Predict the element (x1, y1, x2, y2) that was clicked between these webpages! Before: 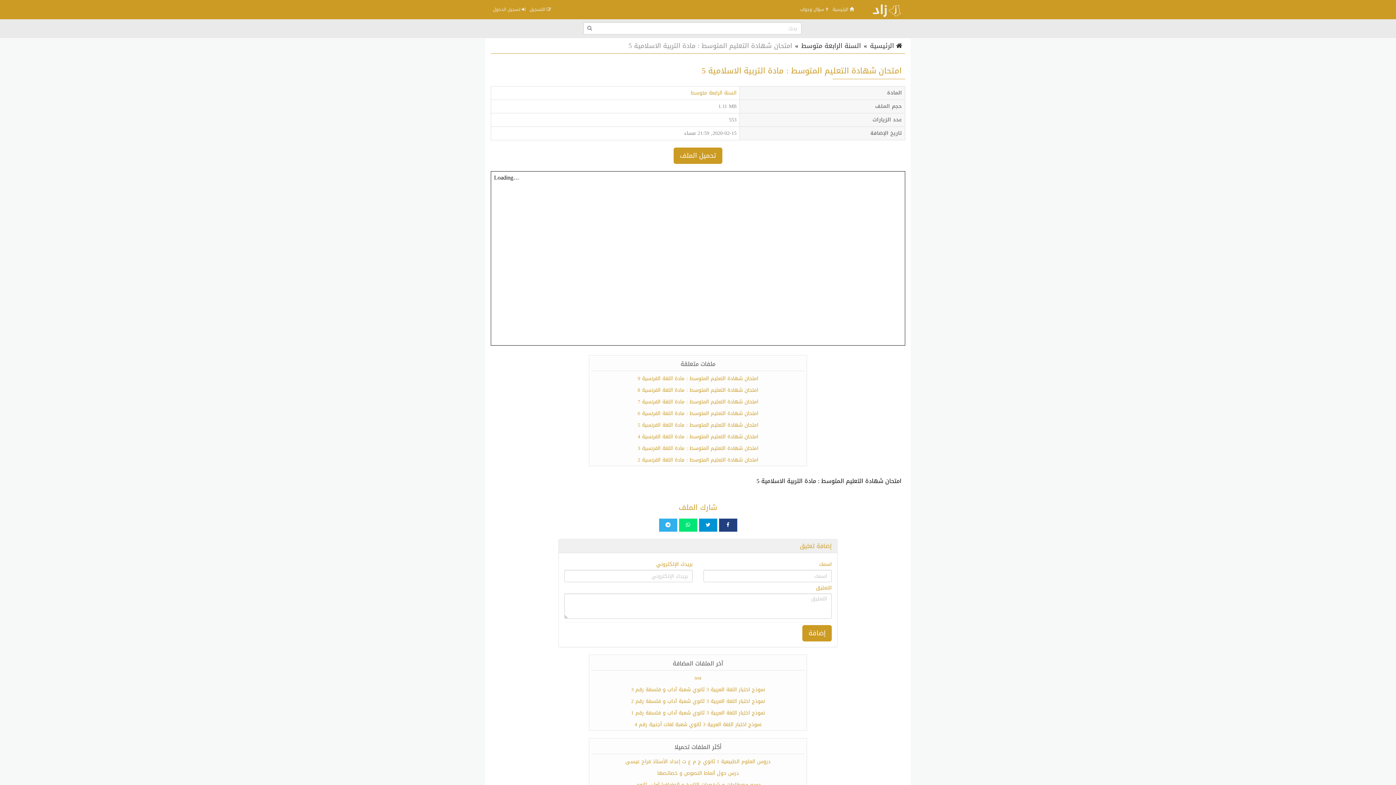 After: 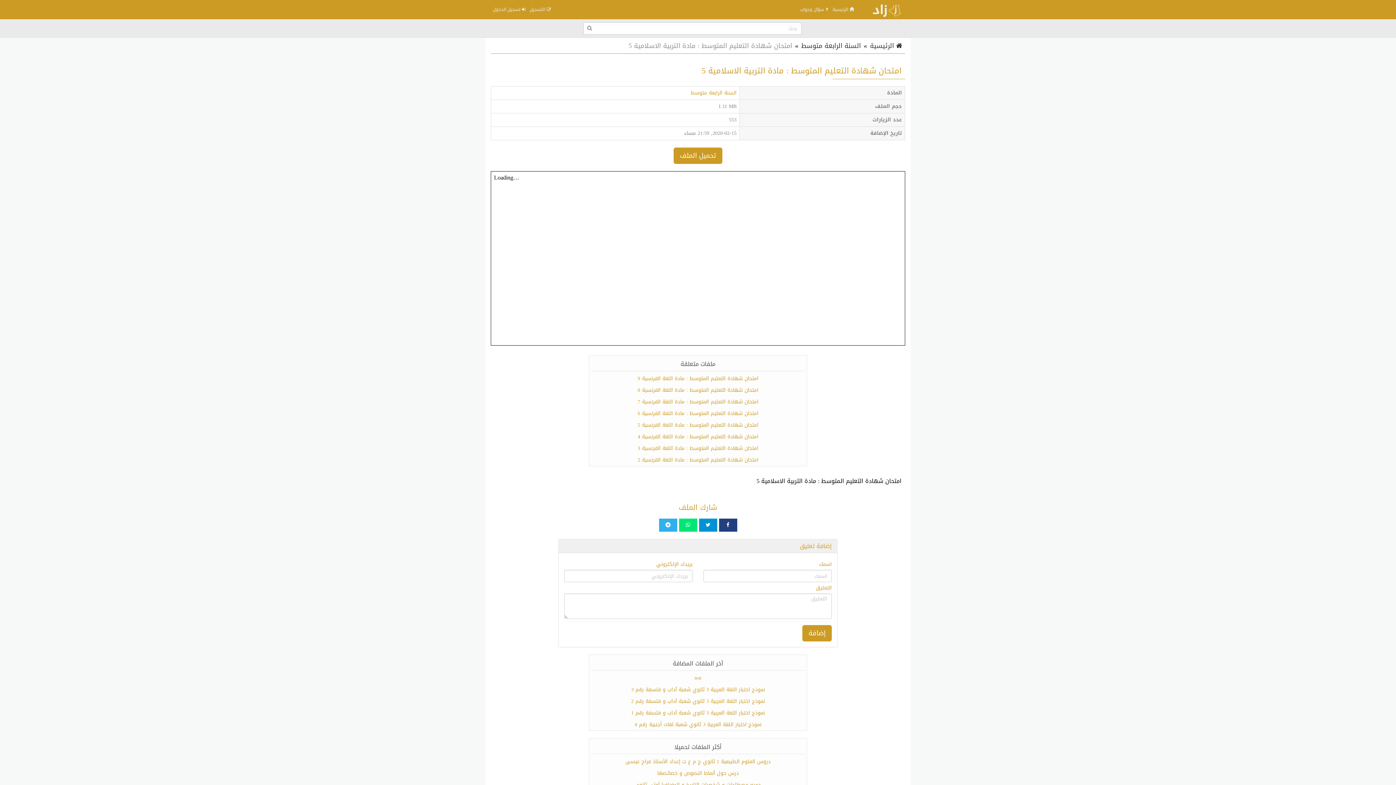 Action: bbox: (719, 518, 737, 532)